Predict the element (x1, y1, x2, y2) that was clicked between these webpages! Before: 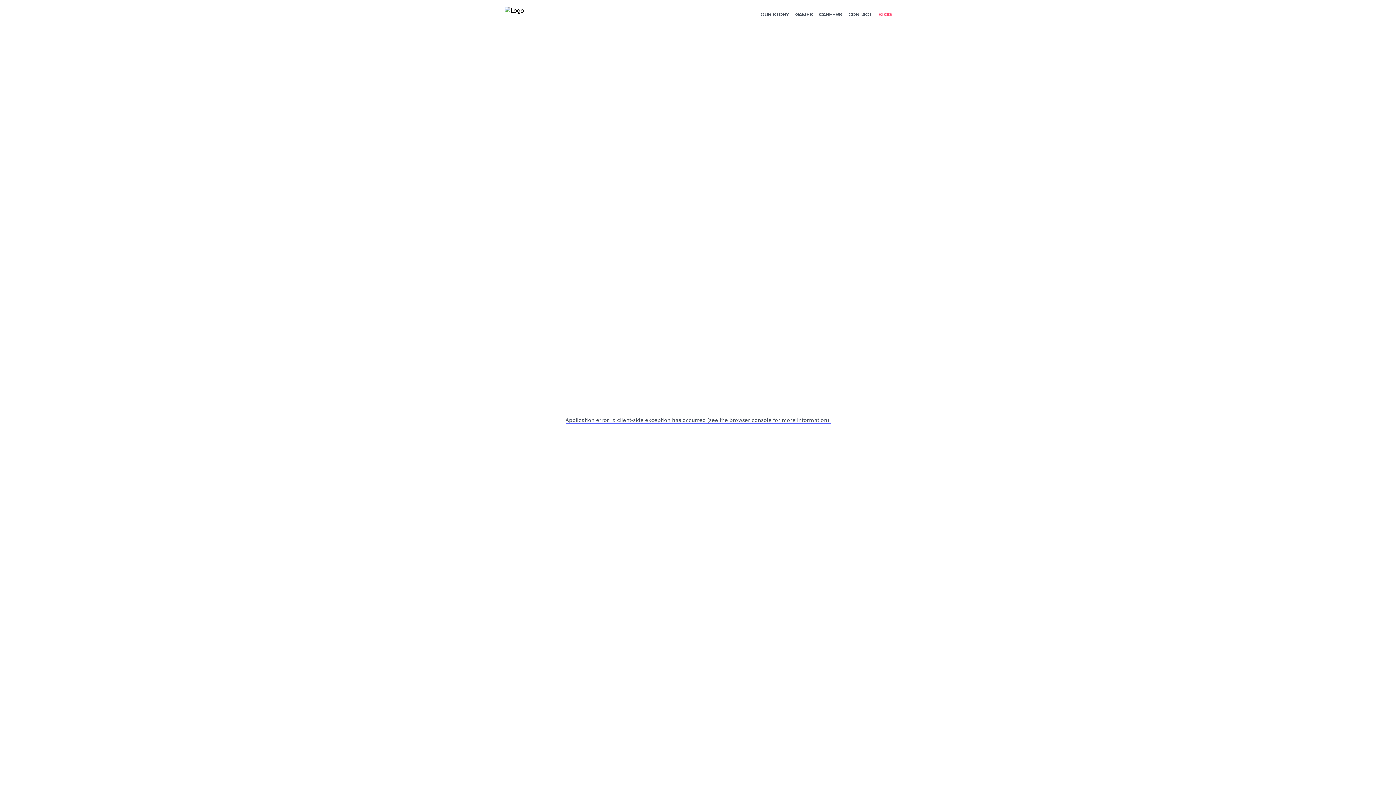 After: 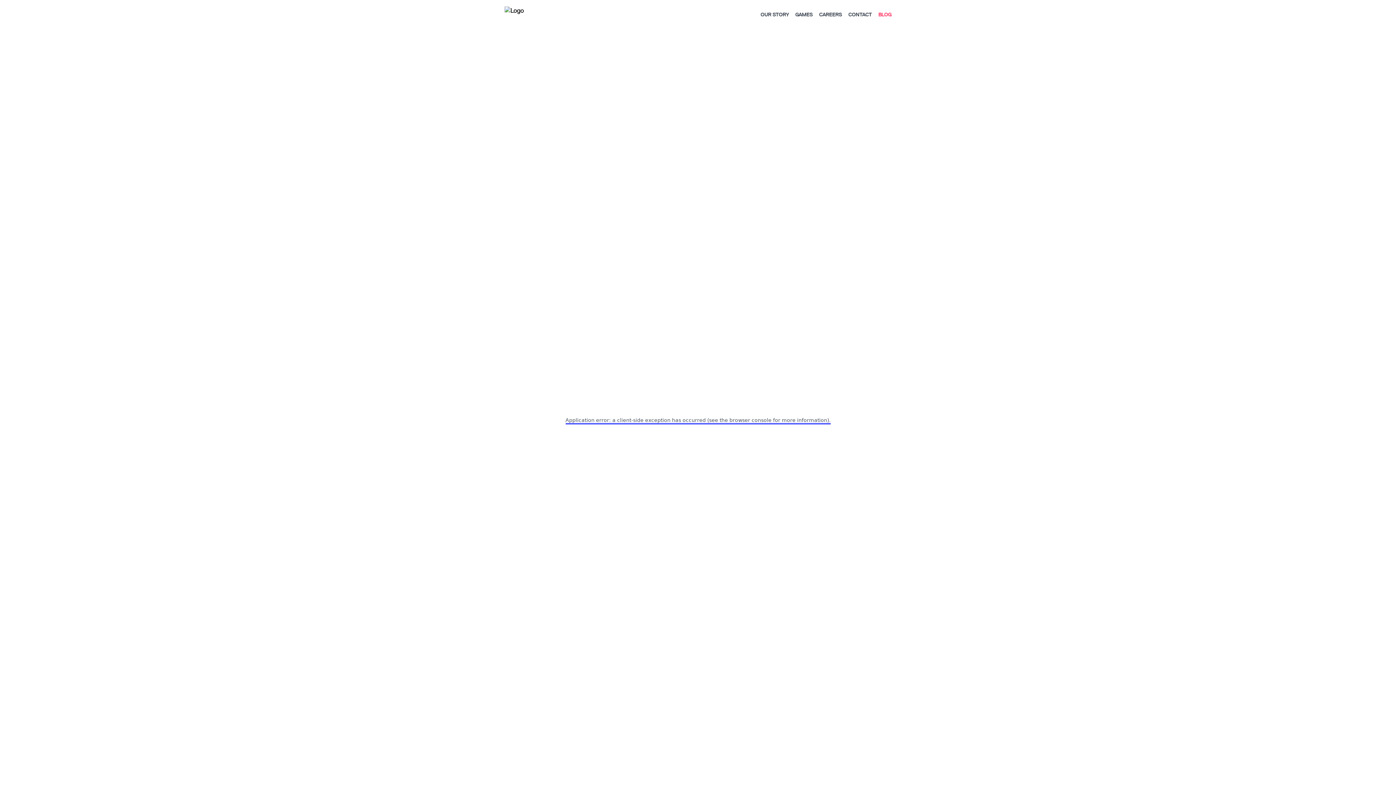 Action: bbox: (878, 11, 891, 17) label: BLOG